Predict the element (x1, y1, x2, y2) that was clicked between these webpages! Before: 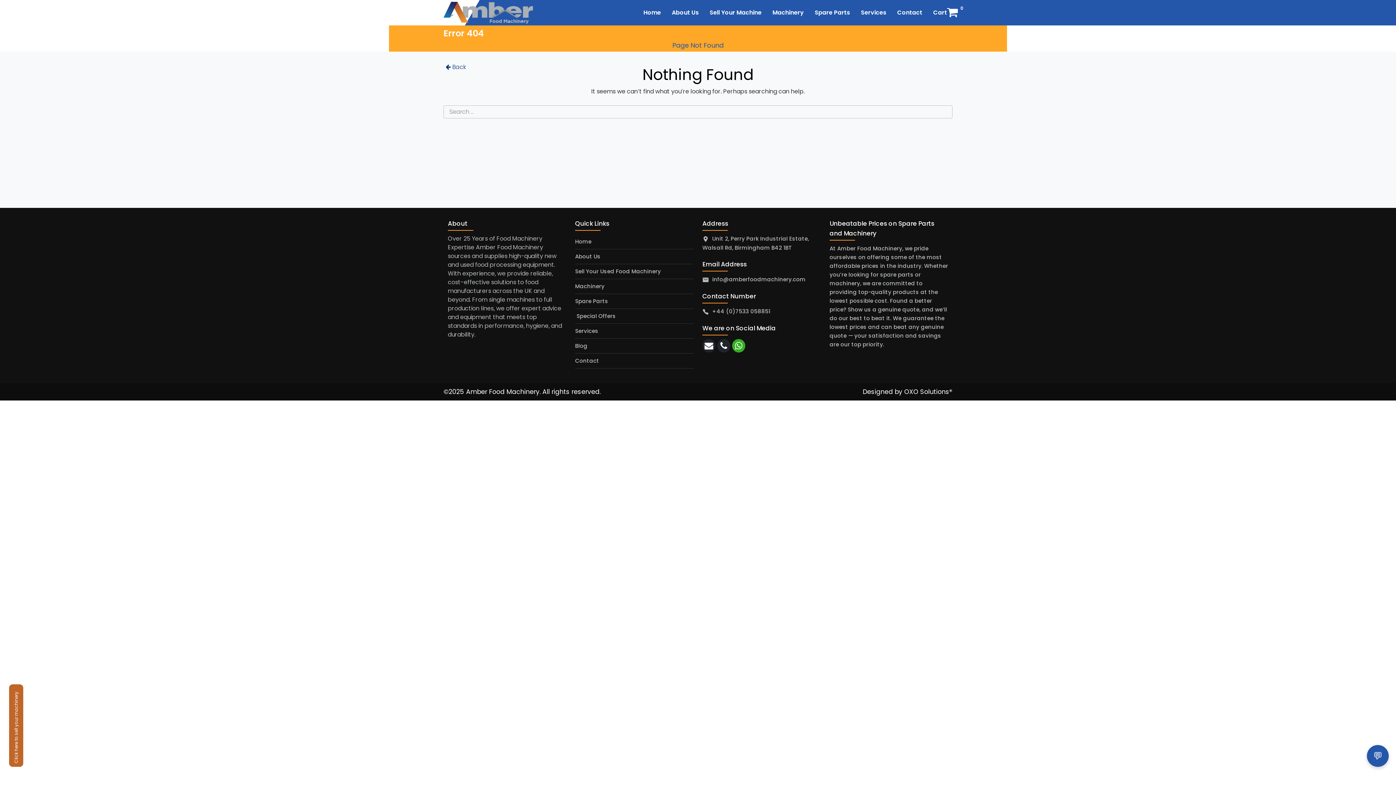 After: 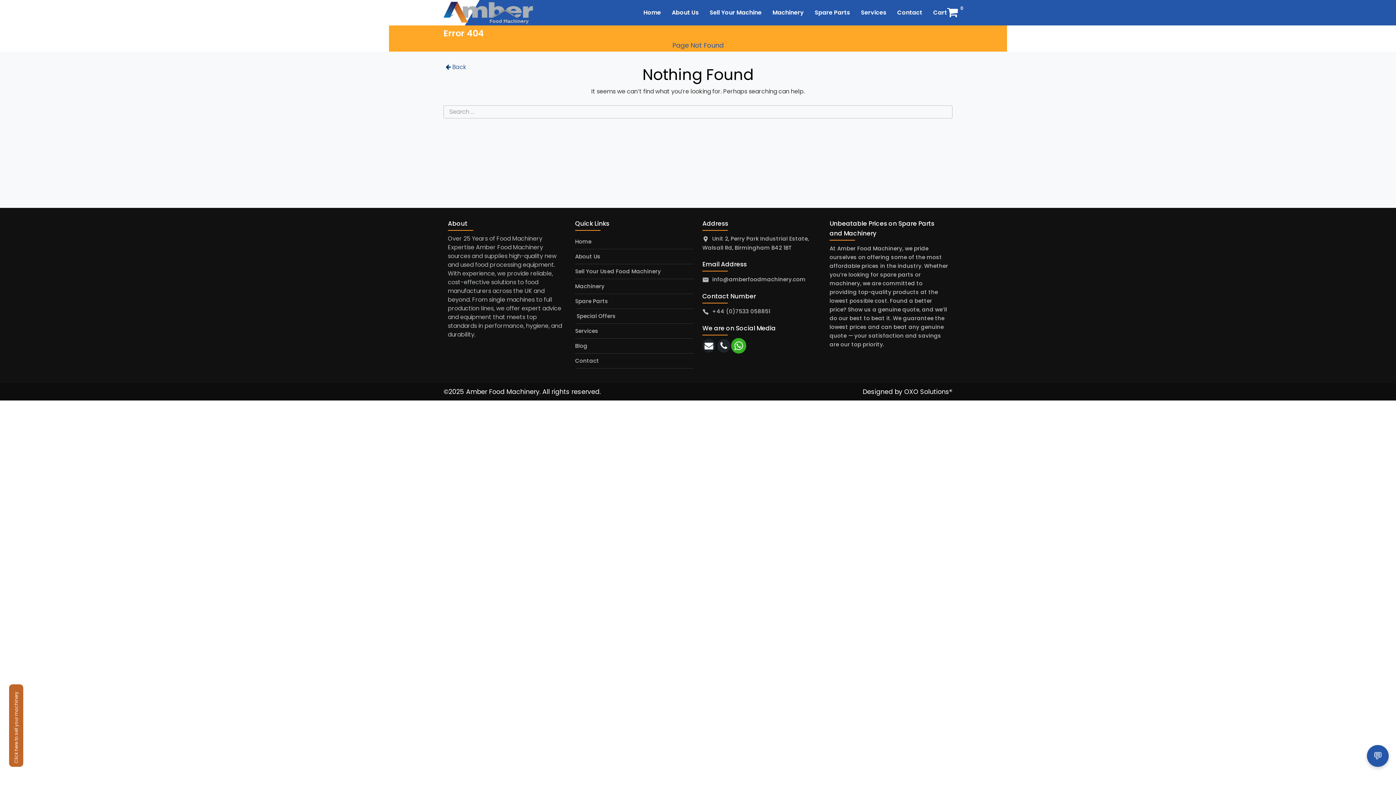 Action: label: whatsapp bbox: (732, 339, 745, 352)